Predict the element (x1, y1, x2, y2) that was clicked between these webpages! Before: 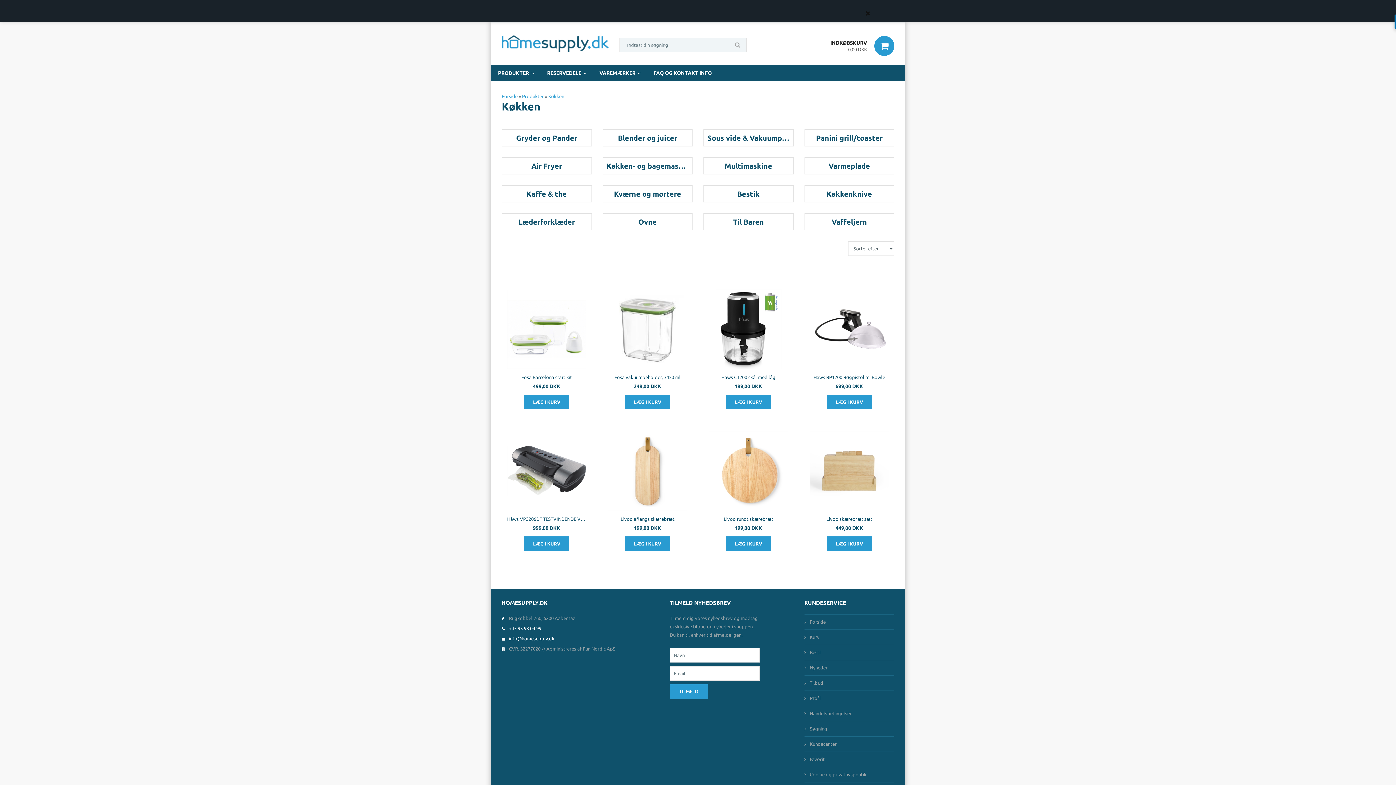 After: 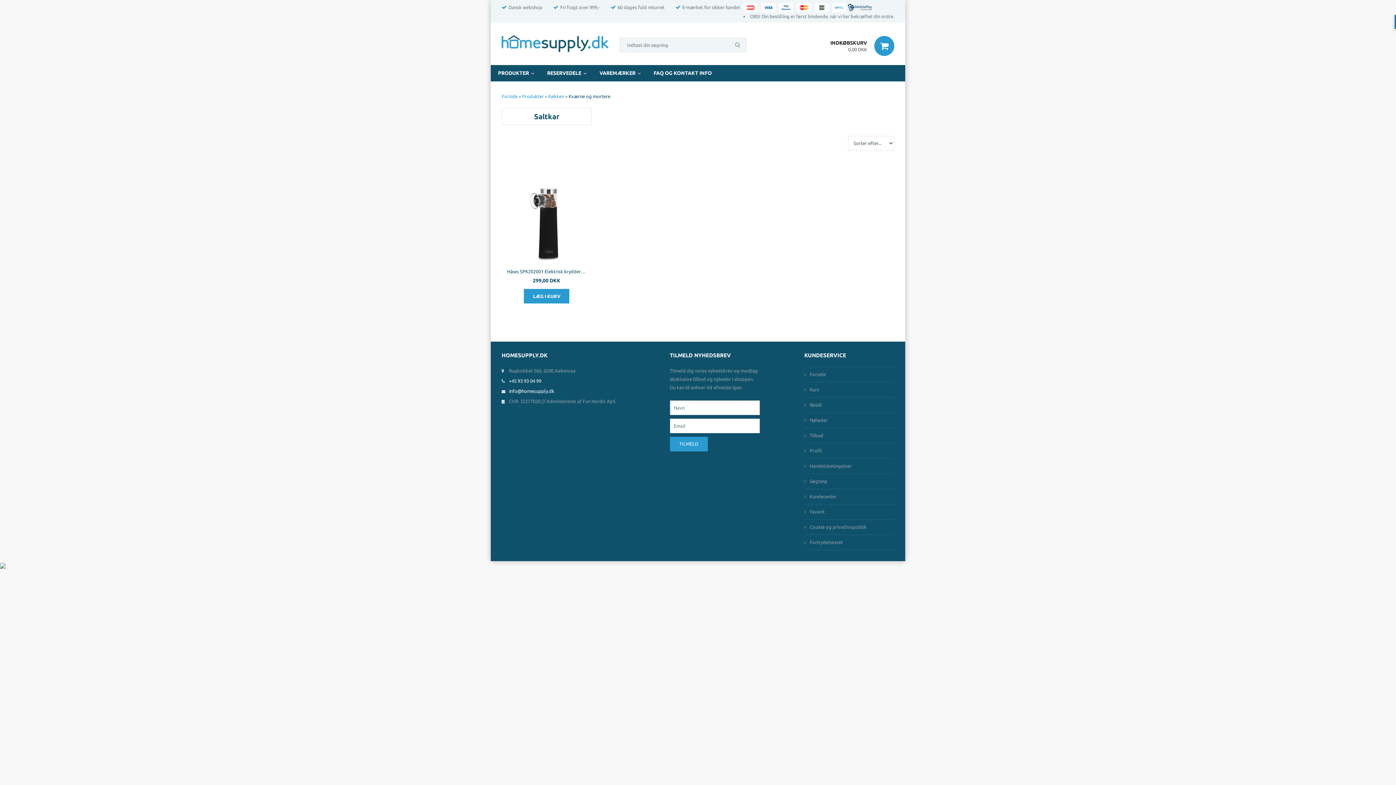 Action: bbox: (606, 185, 688, 202) label: Kværne og mortere